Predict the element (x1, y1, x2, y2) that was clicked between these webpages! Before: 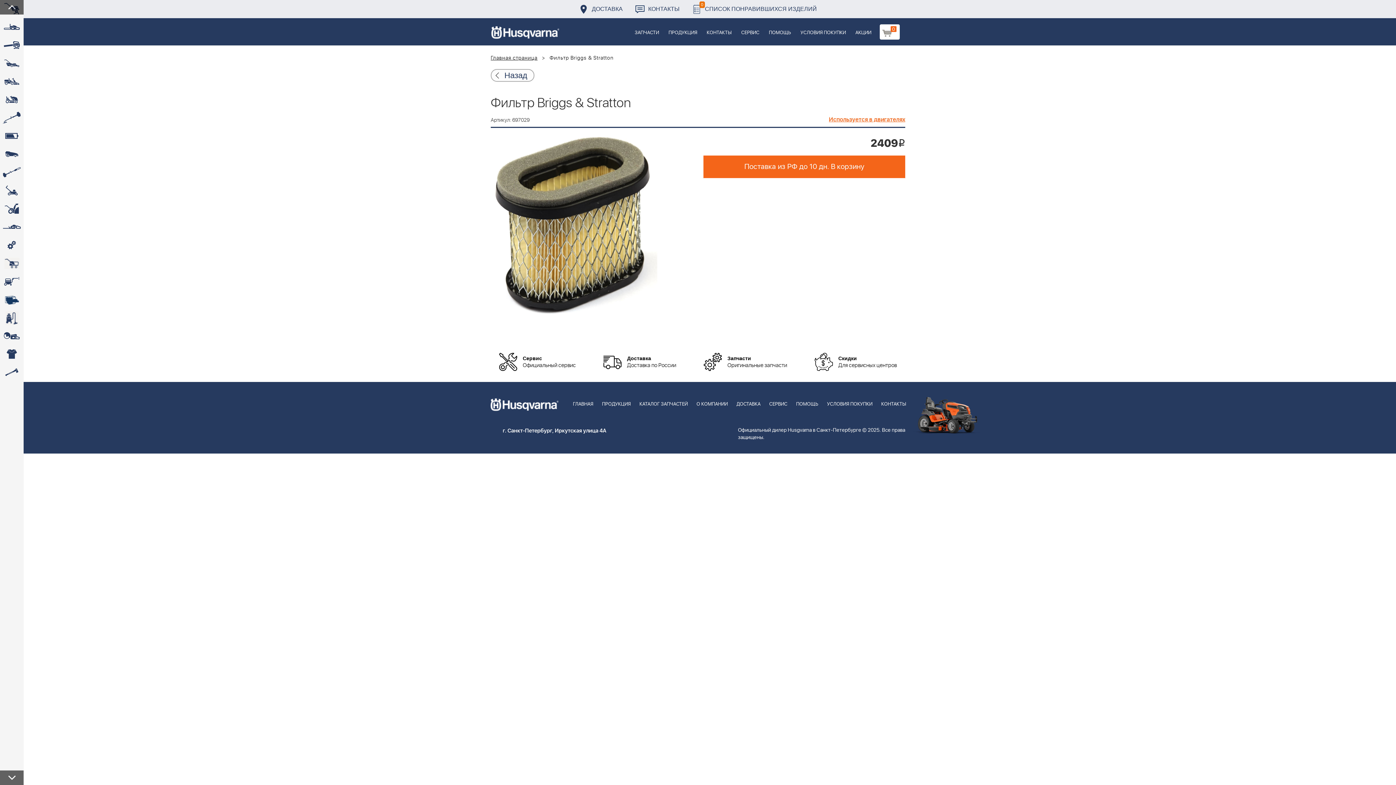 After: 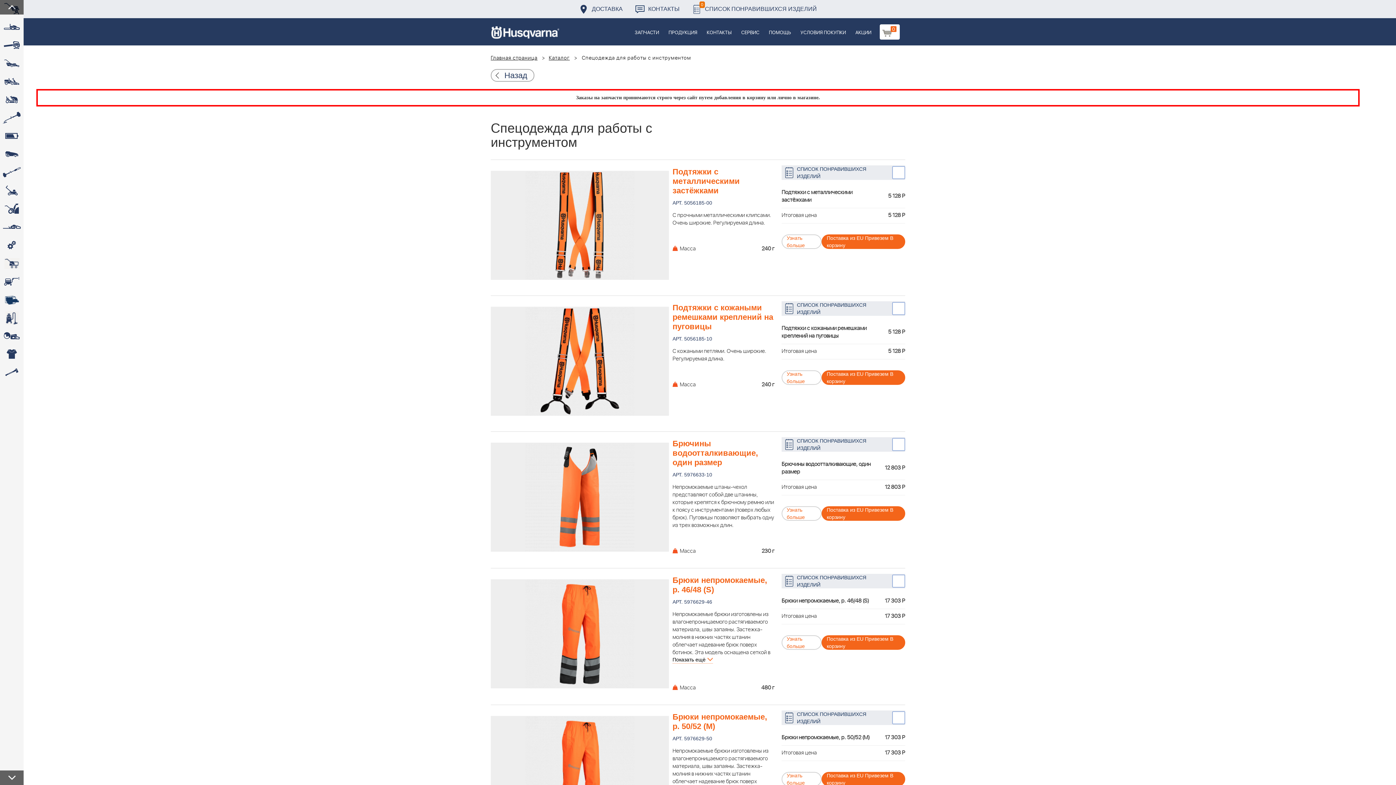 Action: label:  bbox: (0, 345, 23, 363)